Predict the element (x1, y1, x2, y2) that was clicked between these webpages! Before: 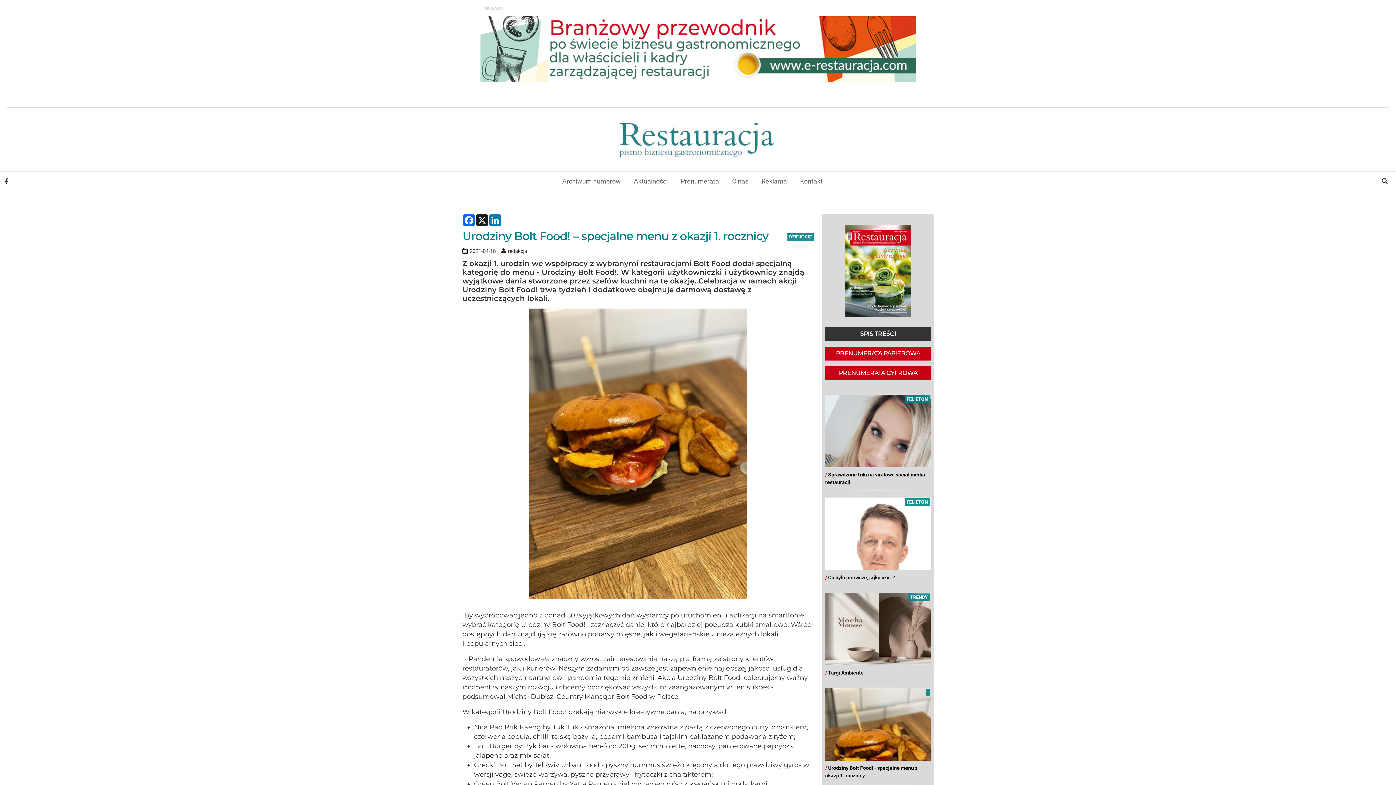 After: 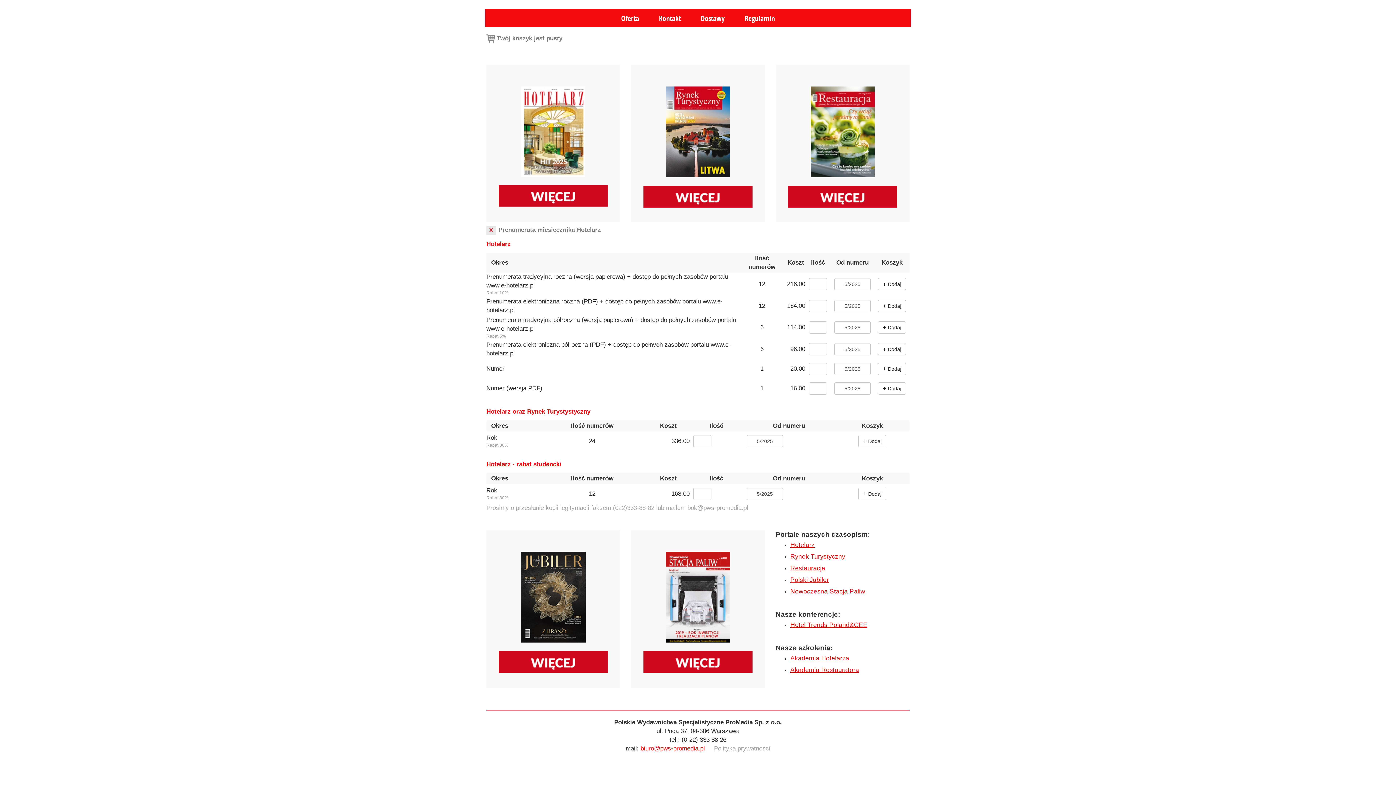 Action: bbox: (825, 346, 931, 360) label: PRENUMERATA PAPIEROWA